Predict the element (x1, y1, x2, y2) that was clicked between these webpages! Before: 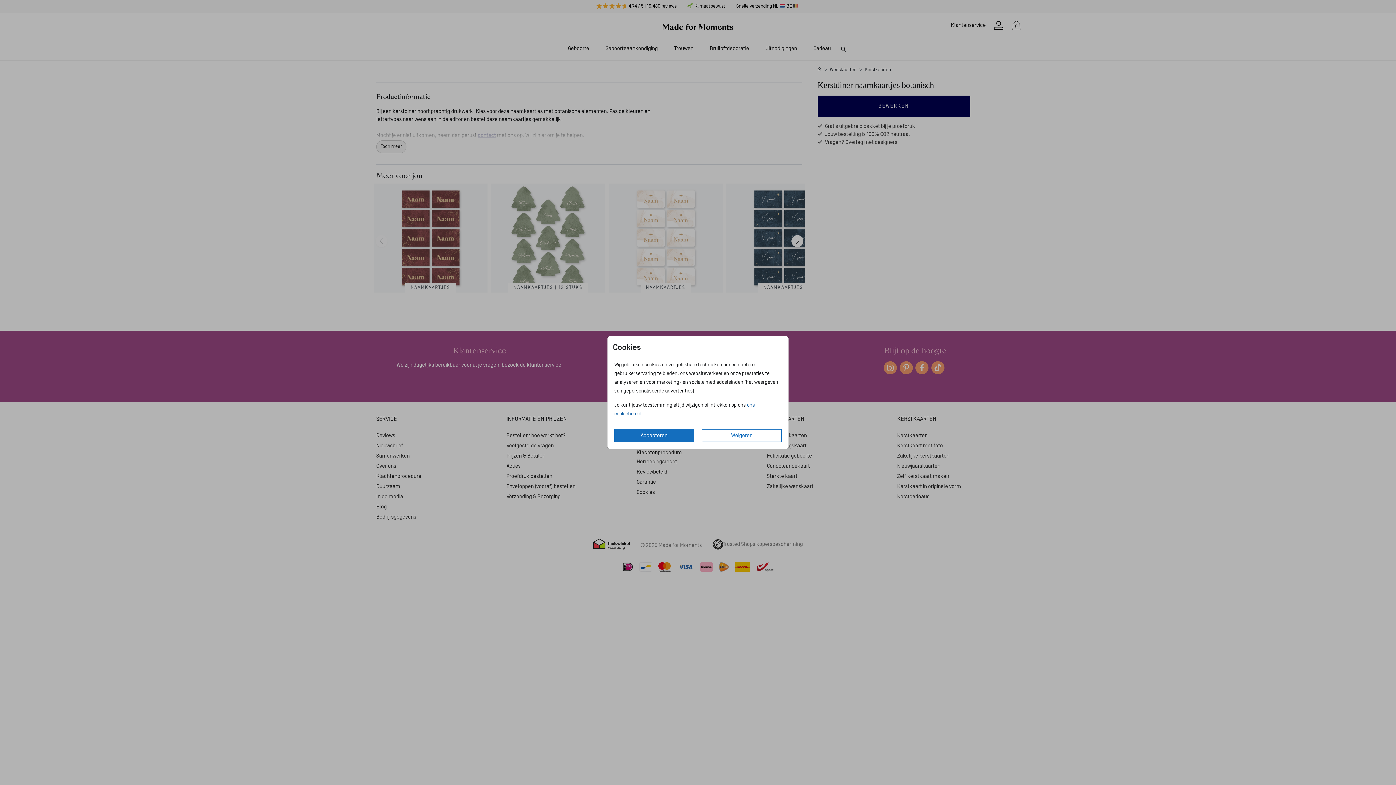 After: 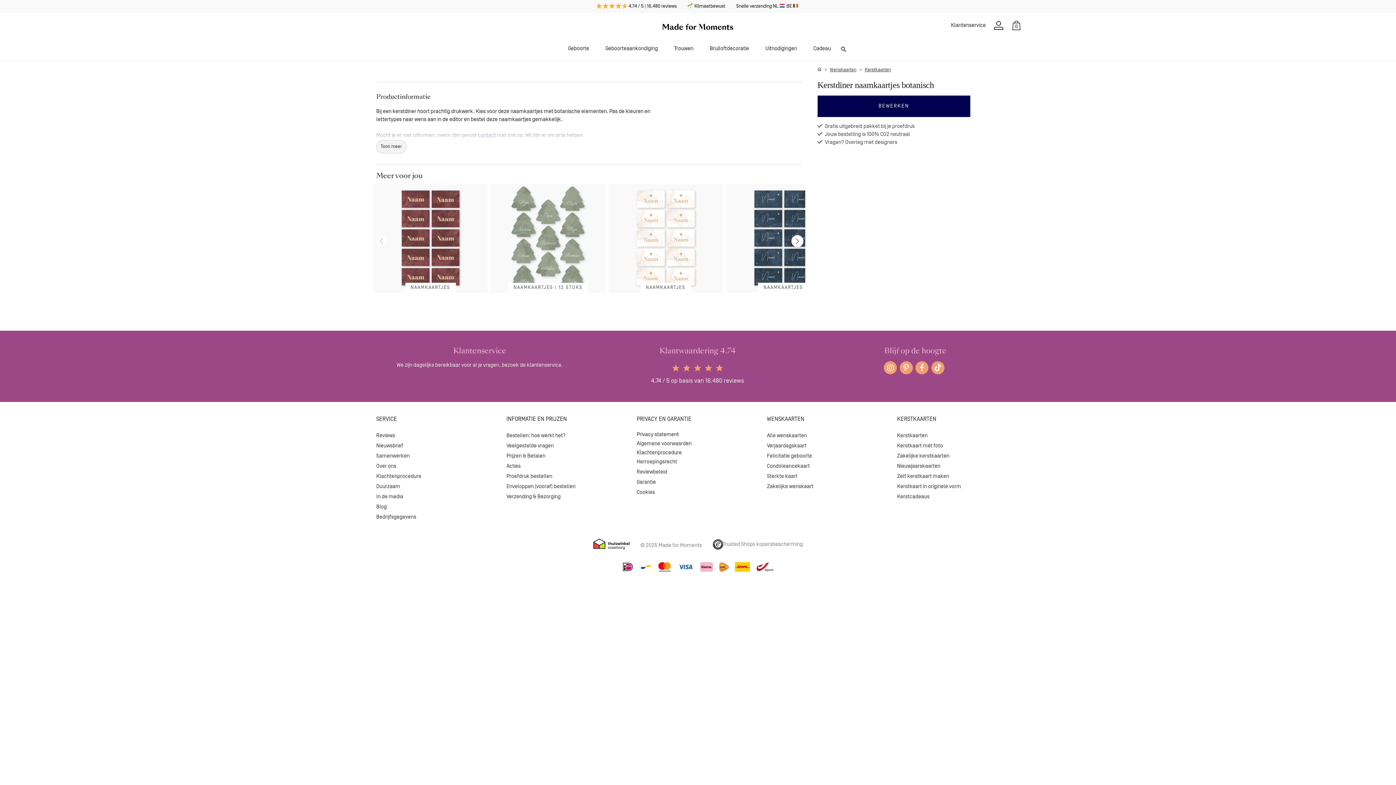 Action: label: Weigeren bbox: (702, 429, 781, 442)